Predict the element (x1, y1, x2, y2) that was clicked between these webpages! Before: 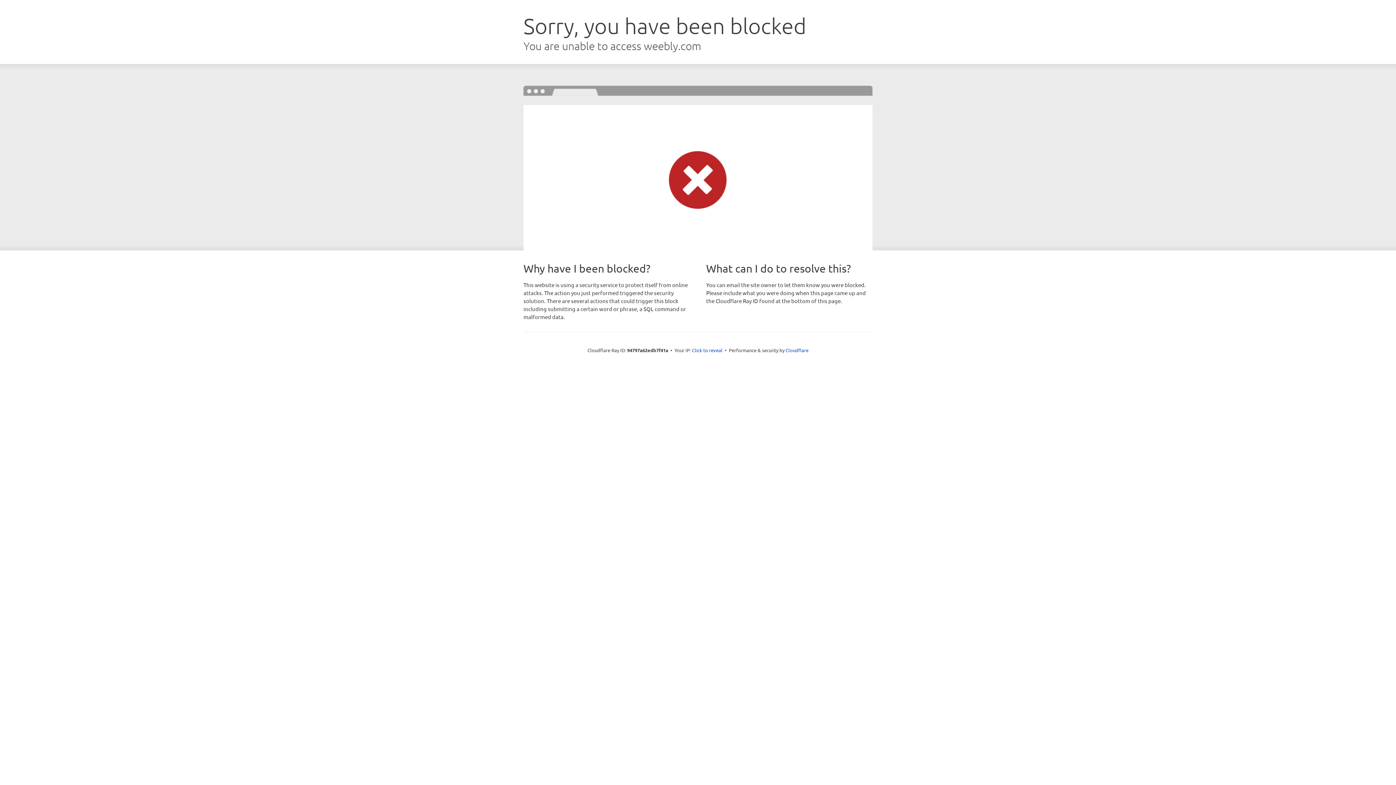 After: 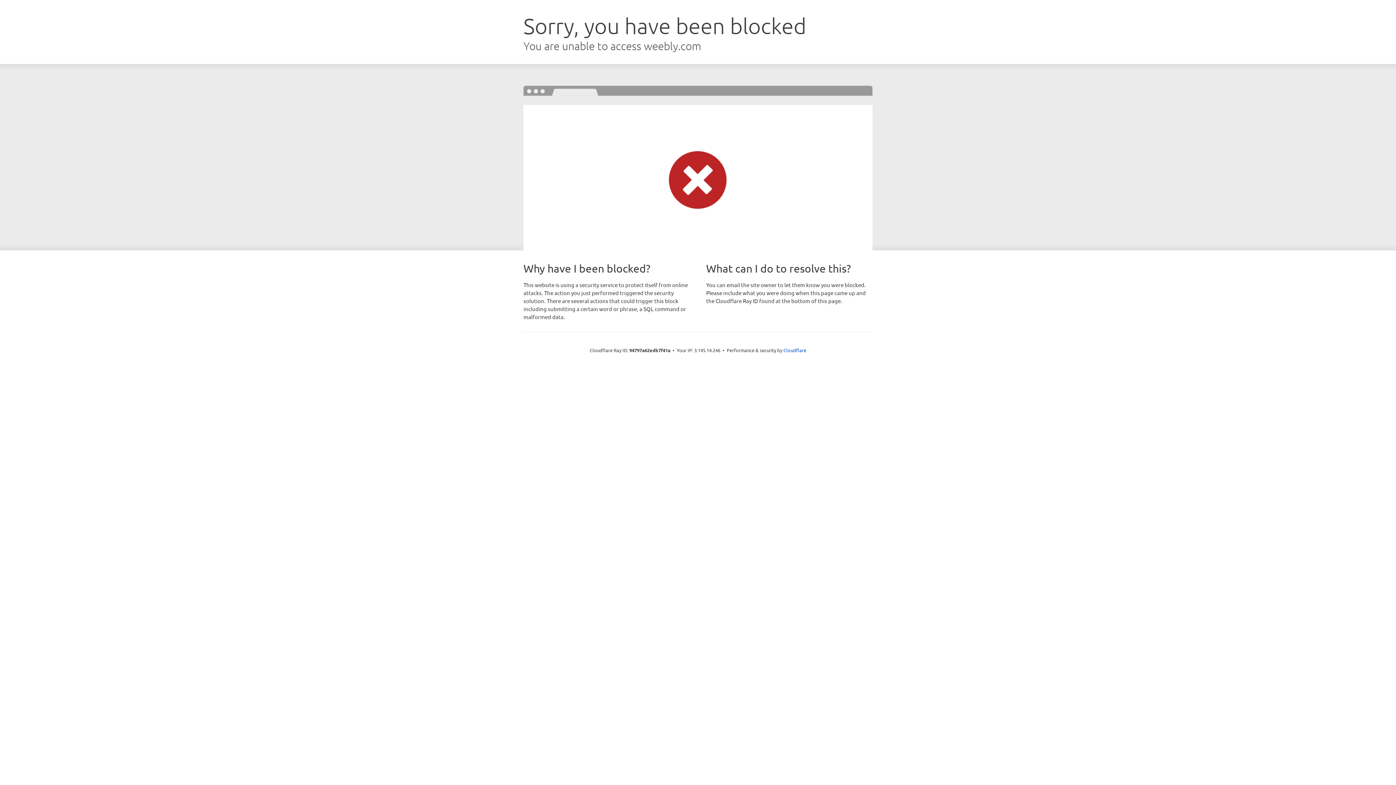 Action: label: Click to reveal bbox: (692, 346, 722, 353)